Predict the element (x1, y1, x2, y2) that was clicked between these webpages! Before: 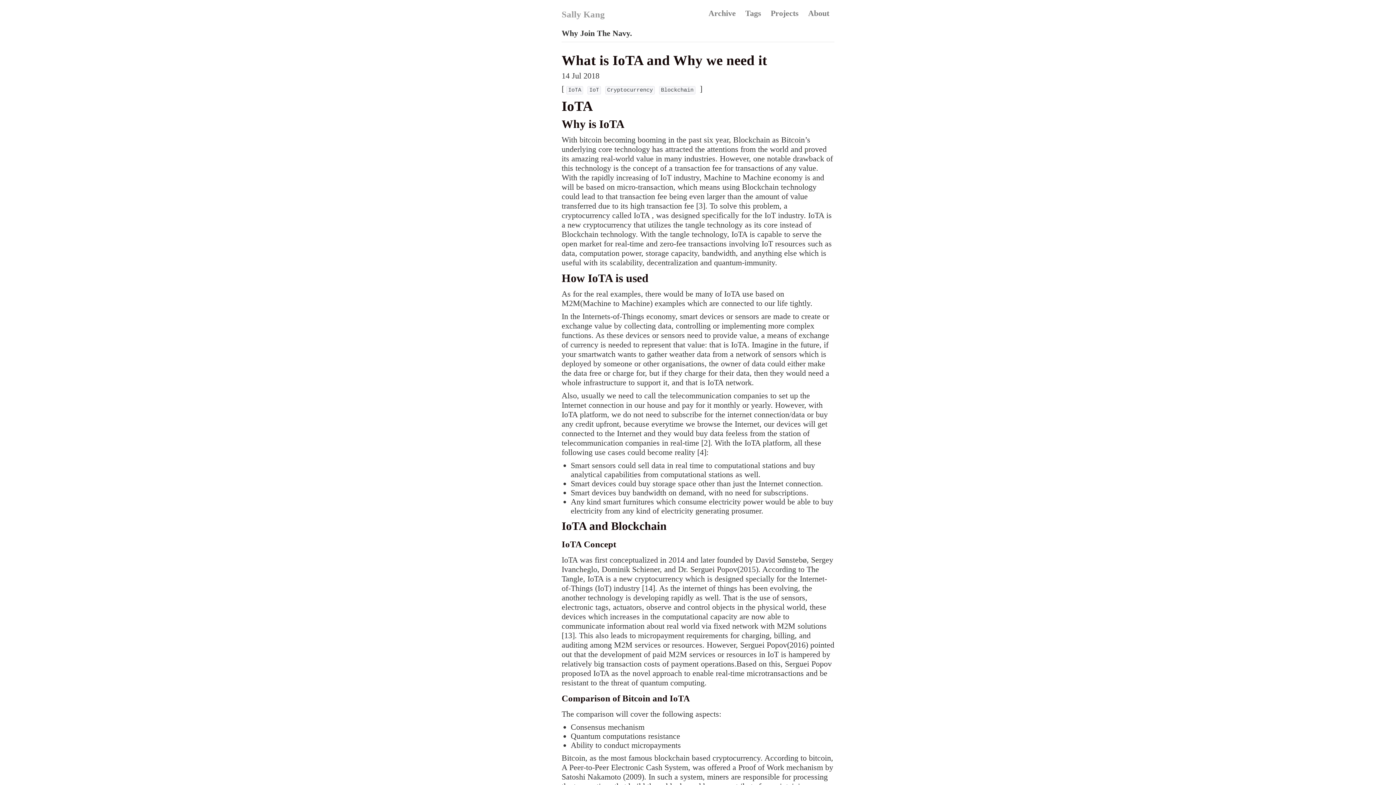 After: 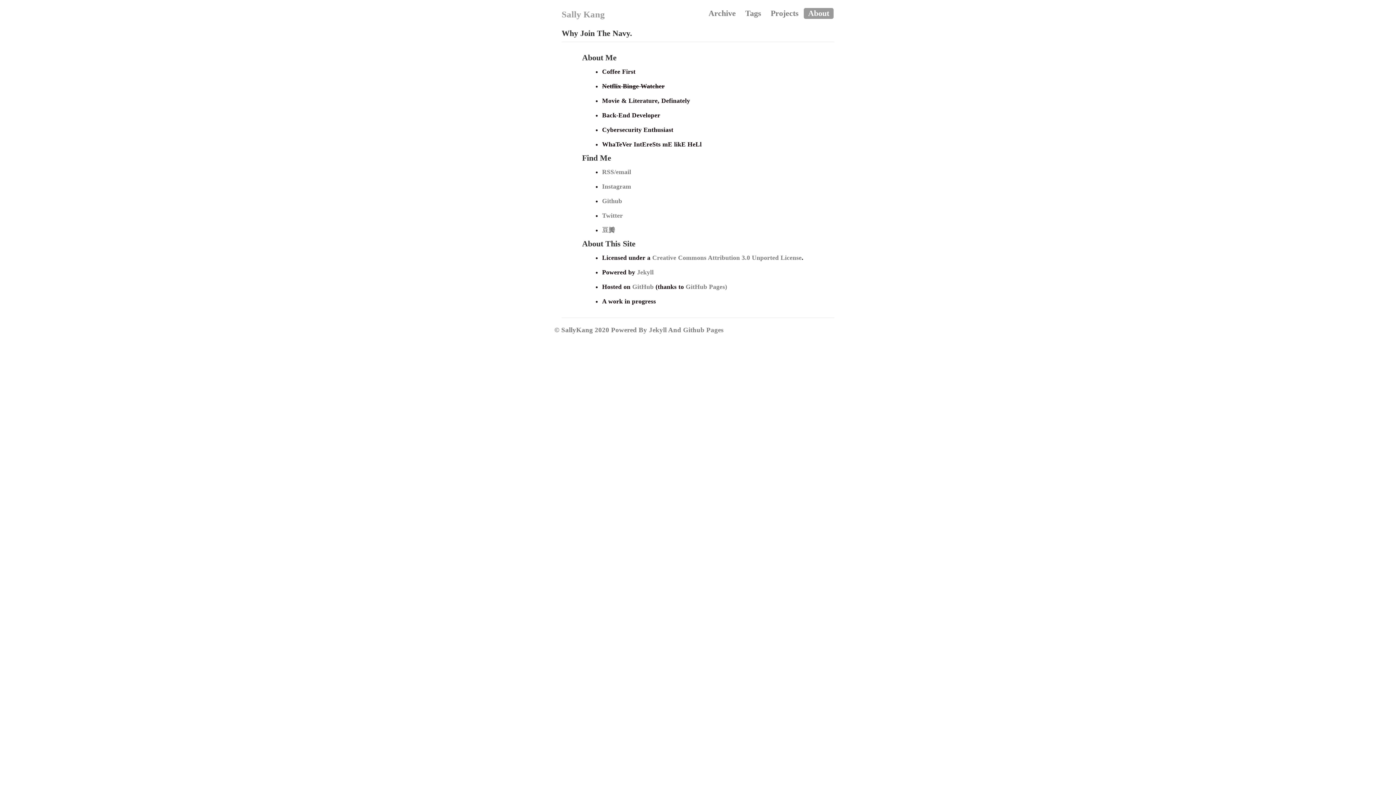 Action: label: About bbox: (804, 8, 833, 18)